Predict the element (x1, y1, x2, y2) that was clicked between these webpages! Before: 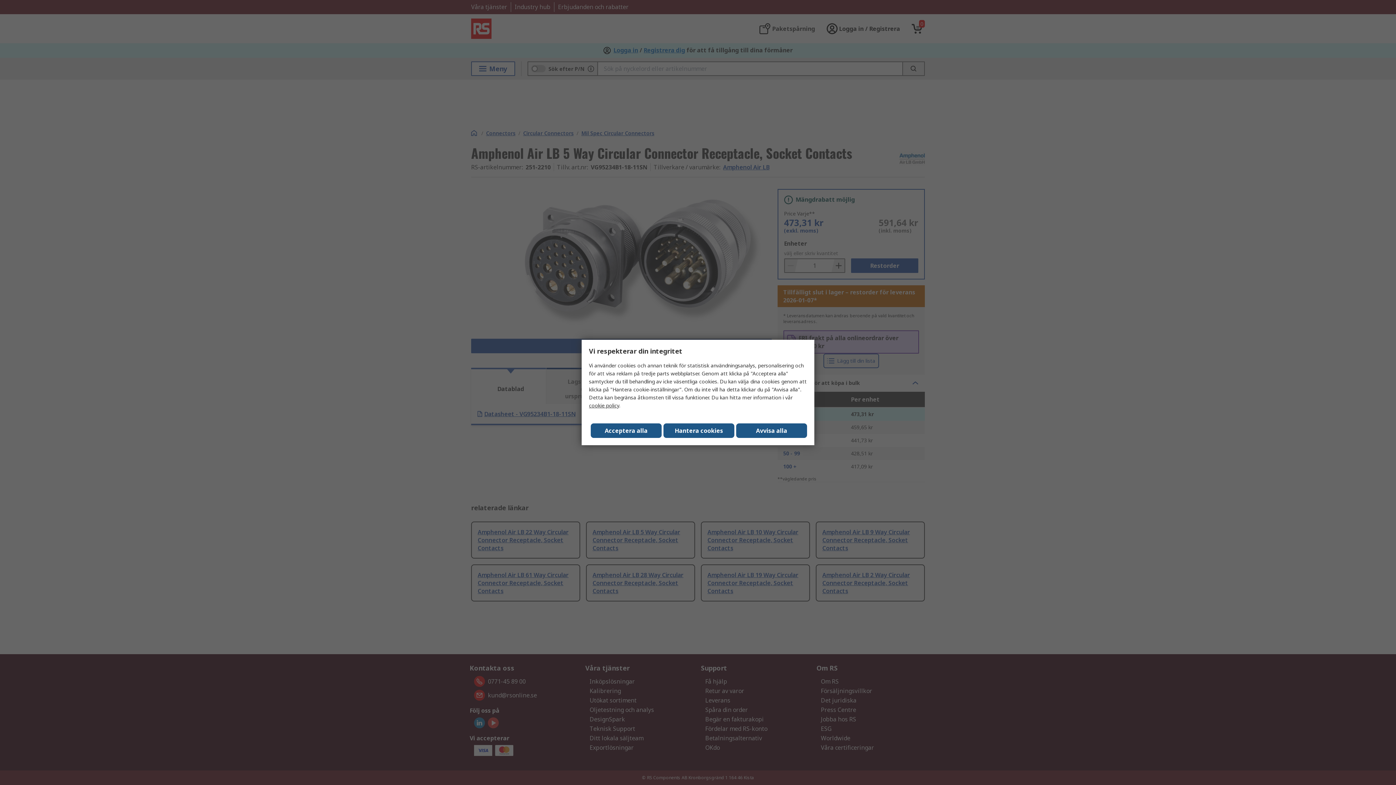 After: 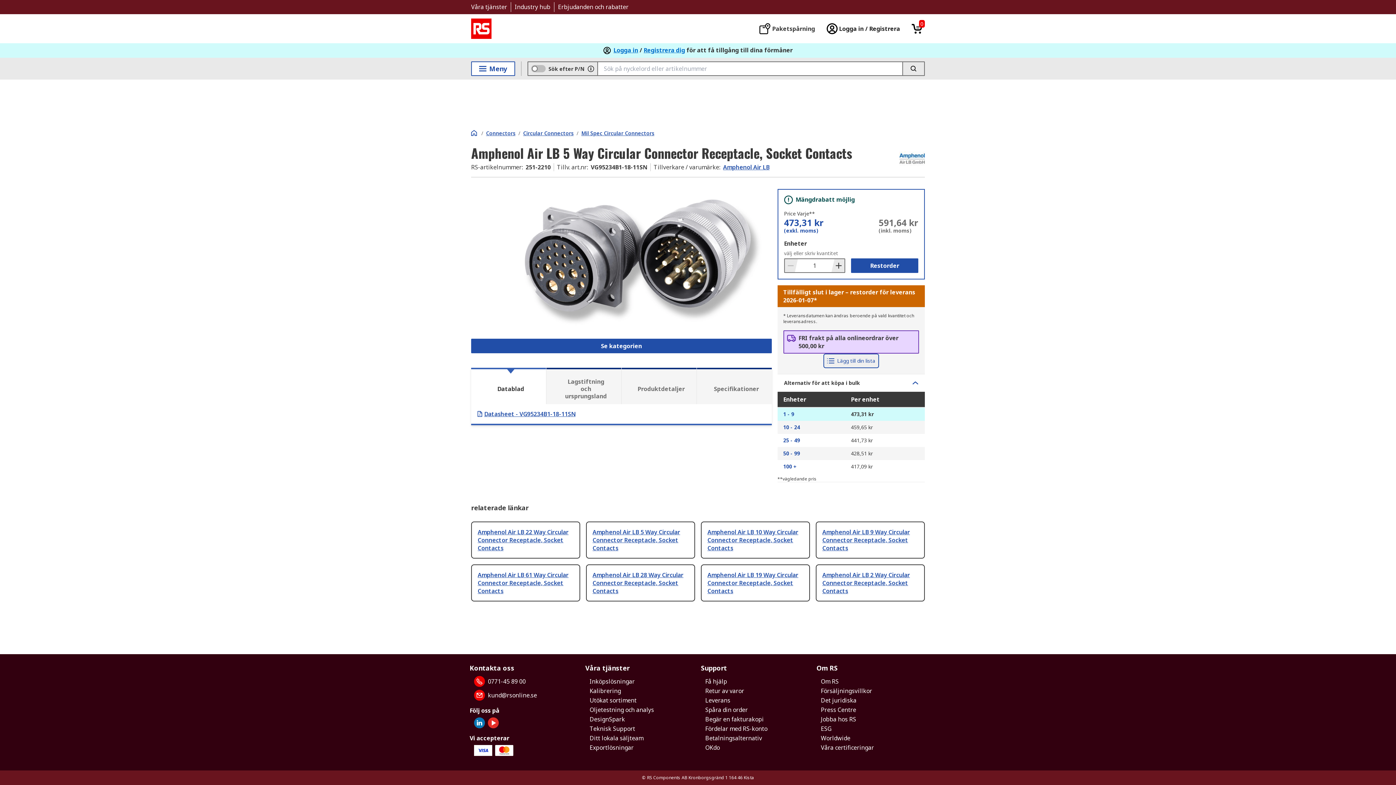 Action: bbox: (590, 423, 661, 438) label: Close consent Widget